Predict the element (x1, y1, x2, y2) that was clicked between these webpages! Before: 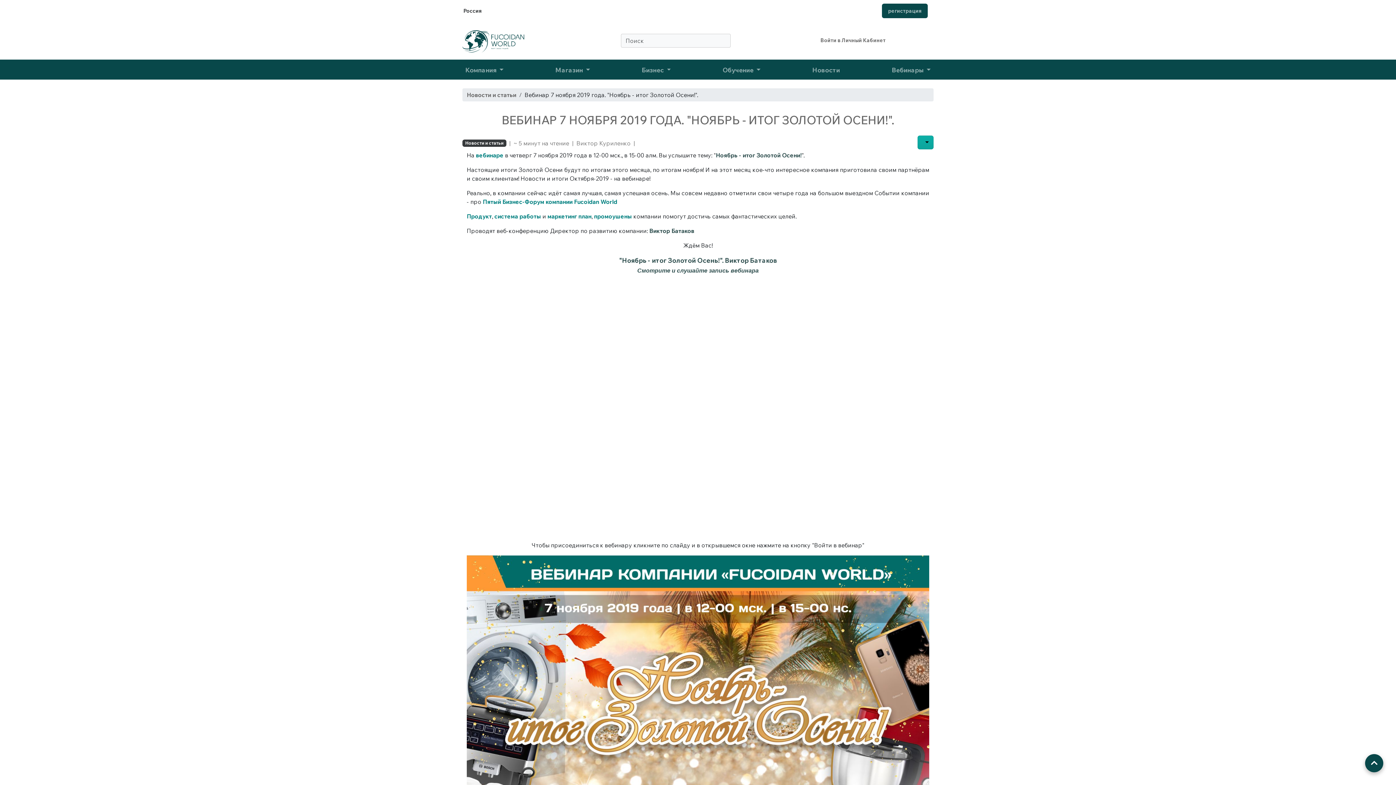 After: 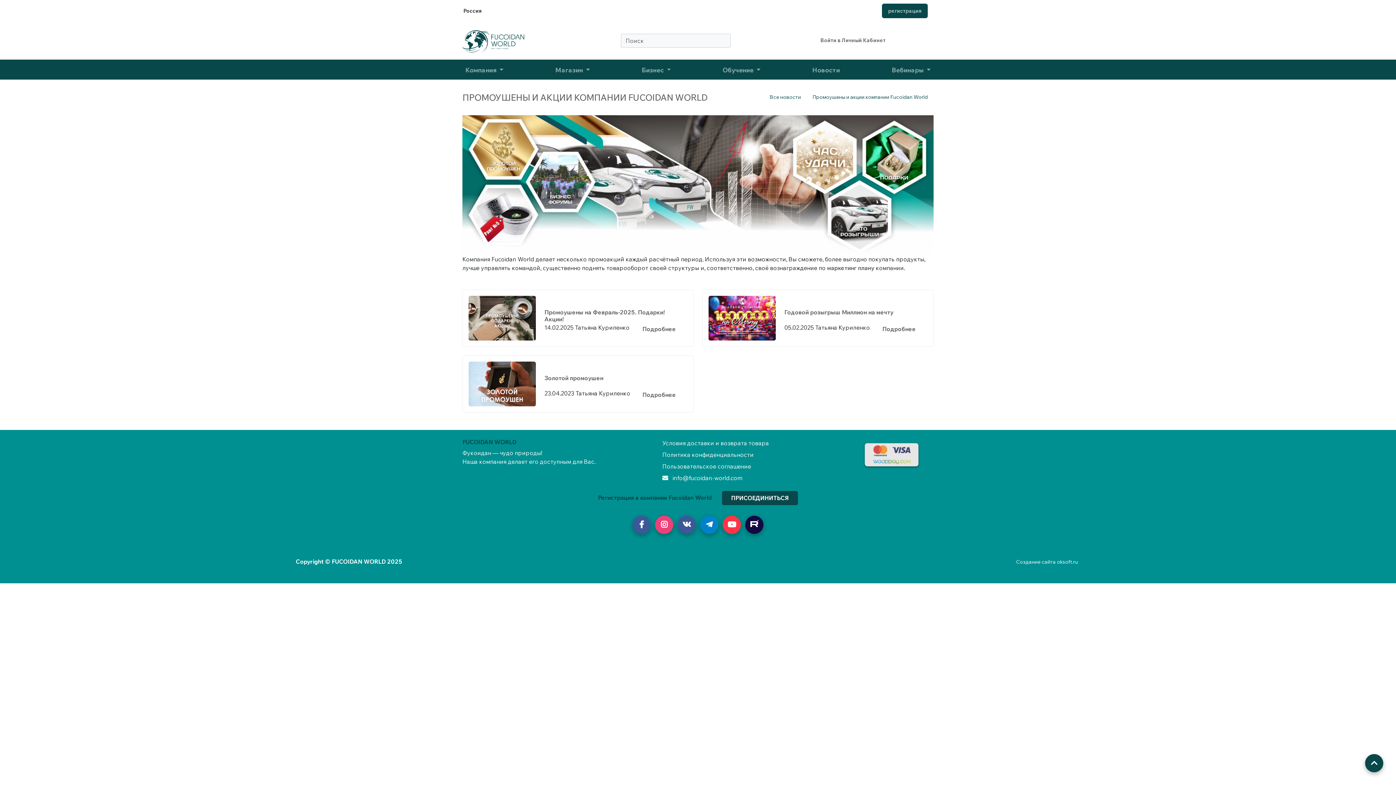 Action: label: система работы bbox: (494, 212, 541, 219)